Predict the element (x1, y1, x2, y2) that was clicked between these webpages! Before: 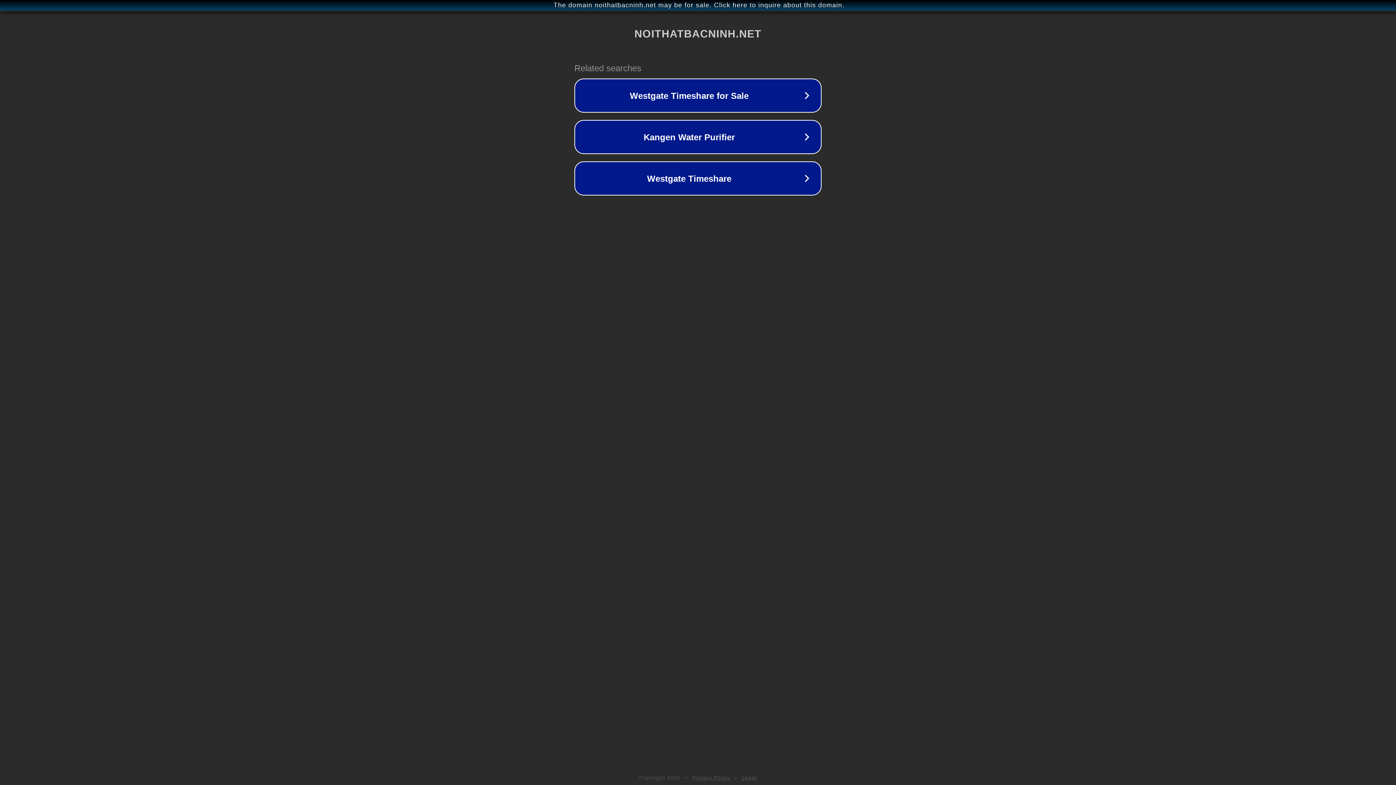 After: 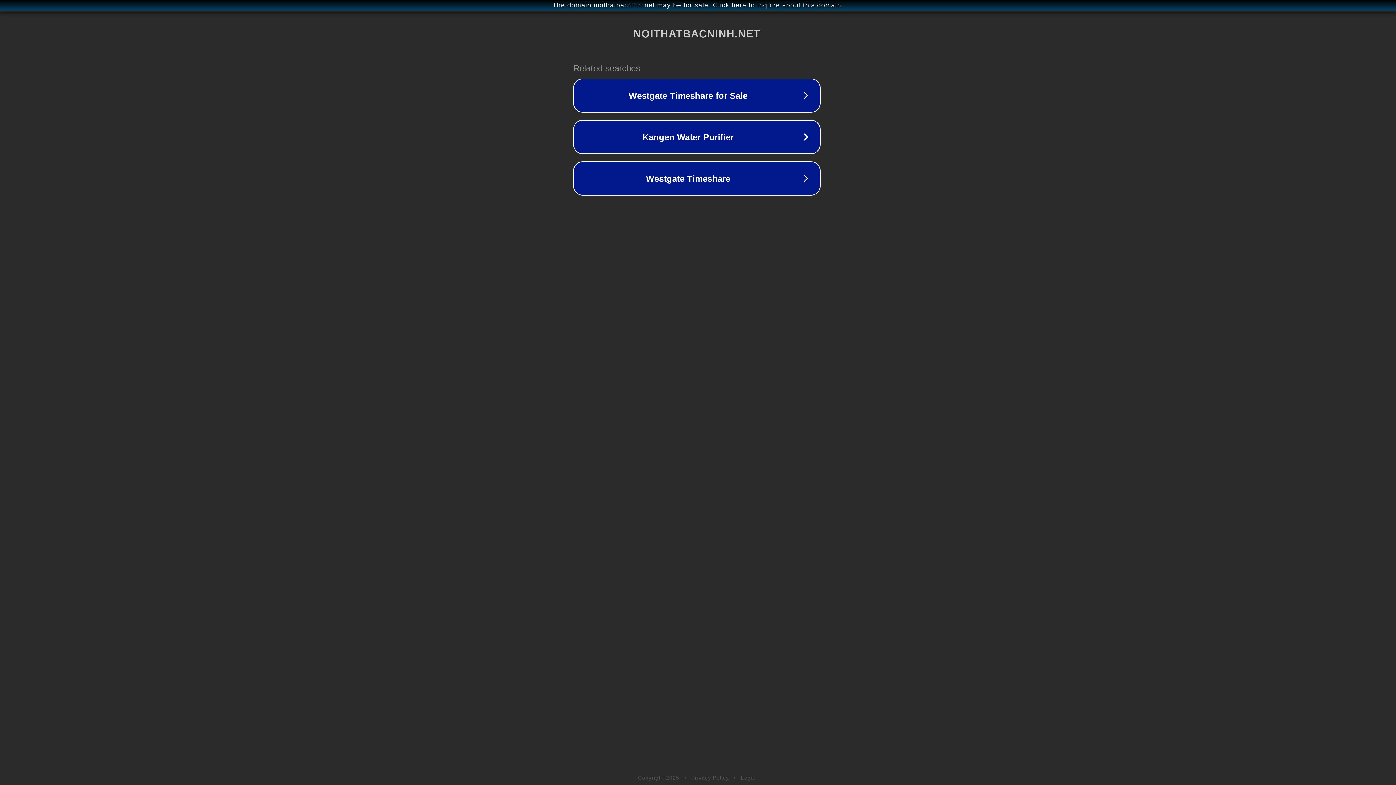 Action: label: The domain noithatbacninh.net may be for sale. Click here to inquire about this domain. bbox: (1, 1, 1397, 9)